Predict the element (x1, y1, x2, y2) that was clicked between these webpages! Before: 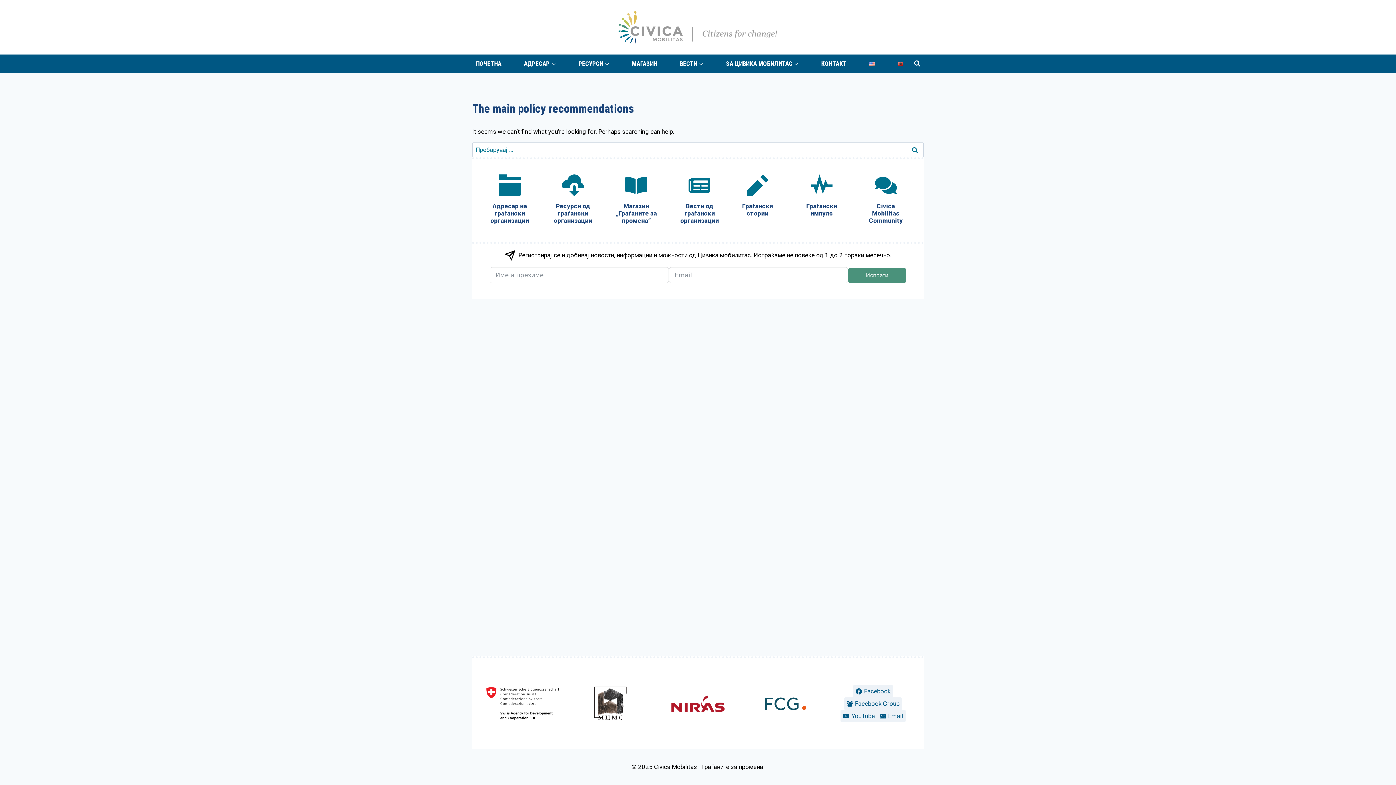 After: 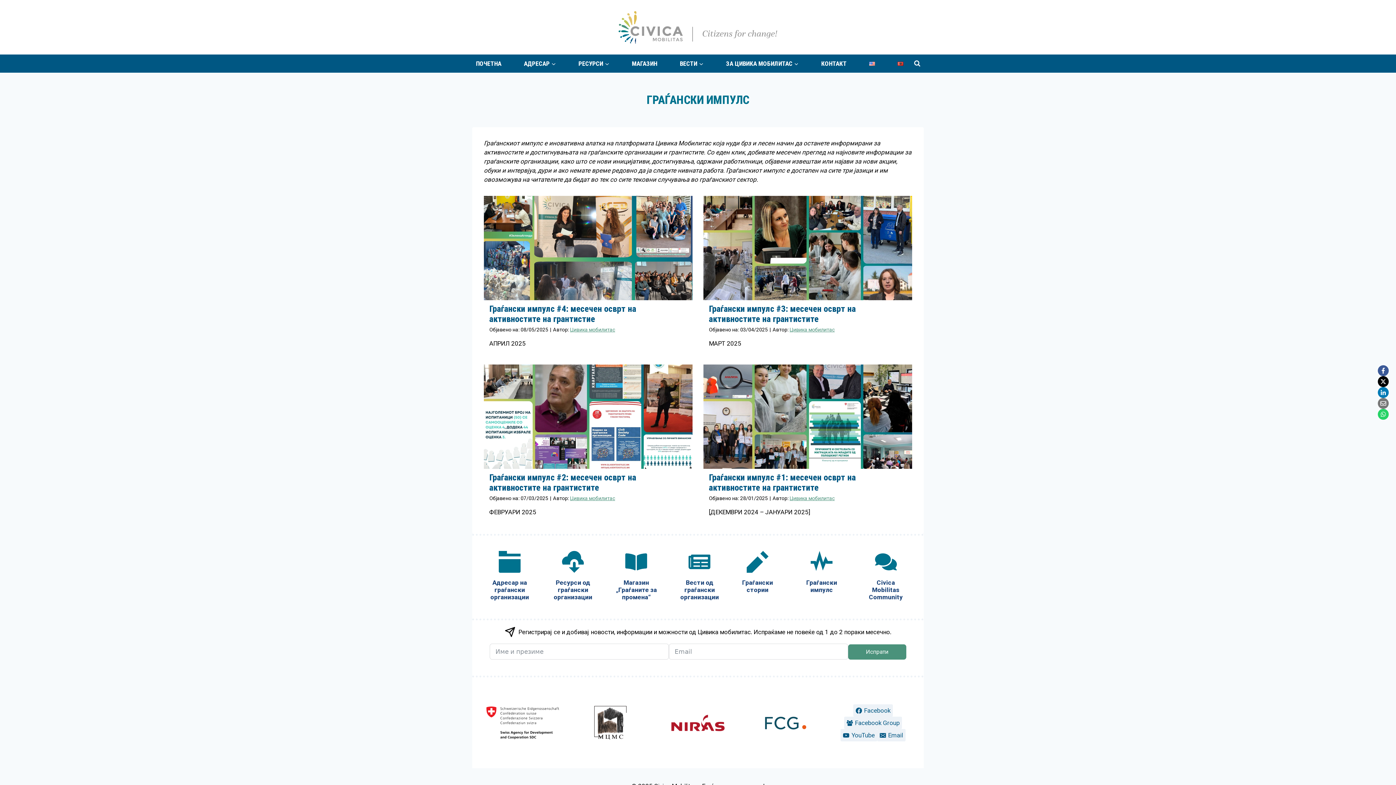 Action: bbox: (792, 164, 851, 228) label: Граѓански импулс